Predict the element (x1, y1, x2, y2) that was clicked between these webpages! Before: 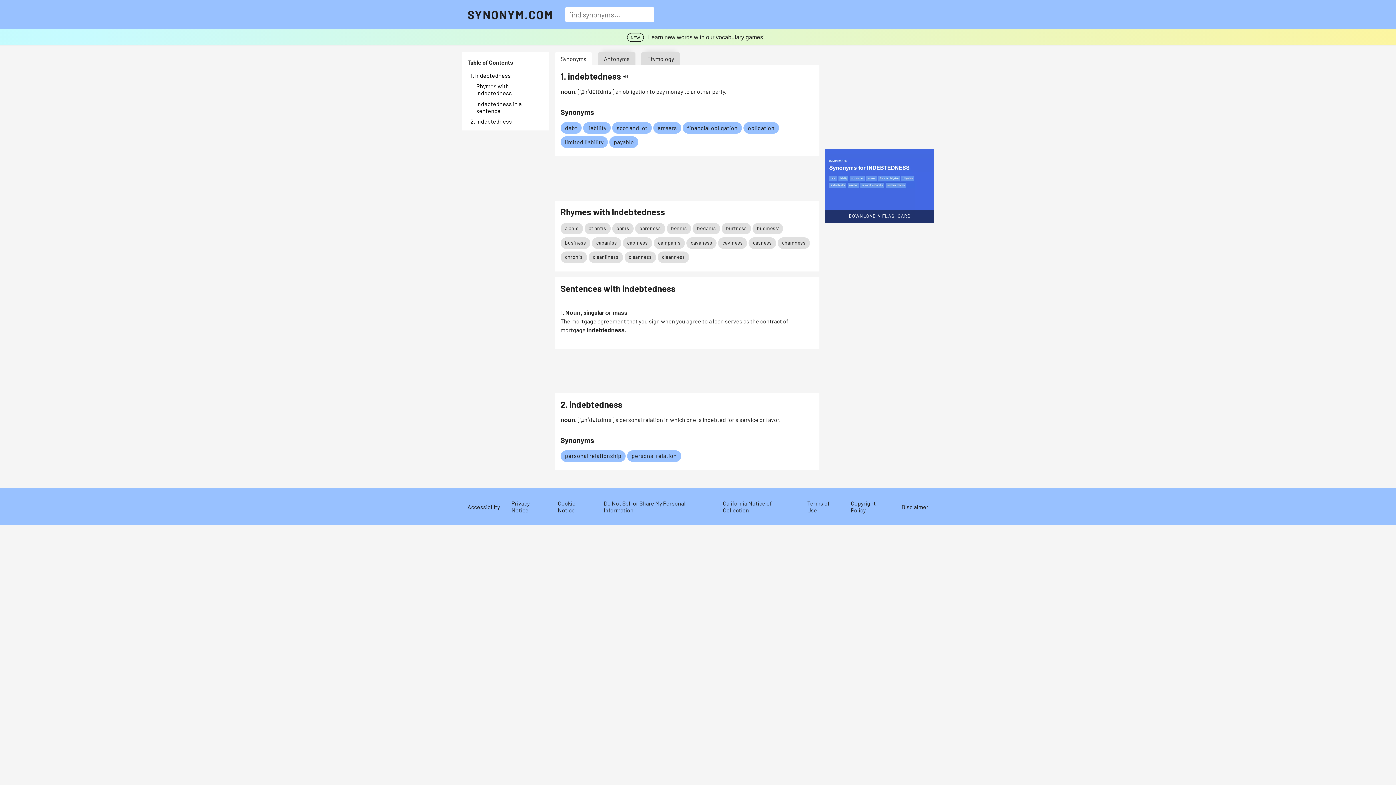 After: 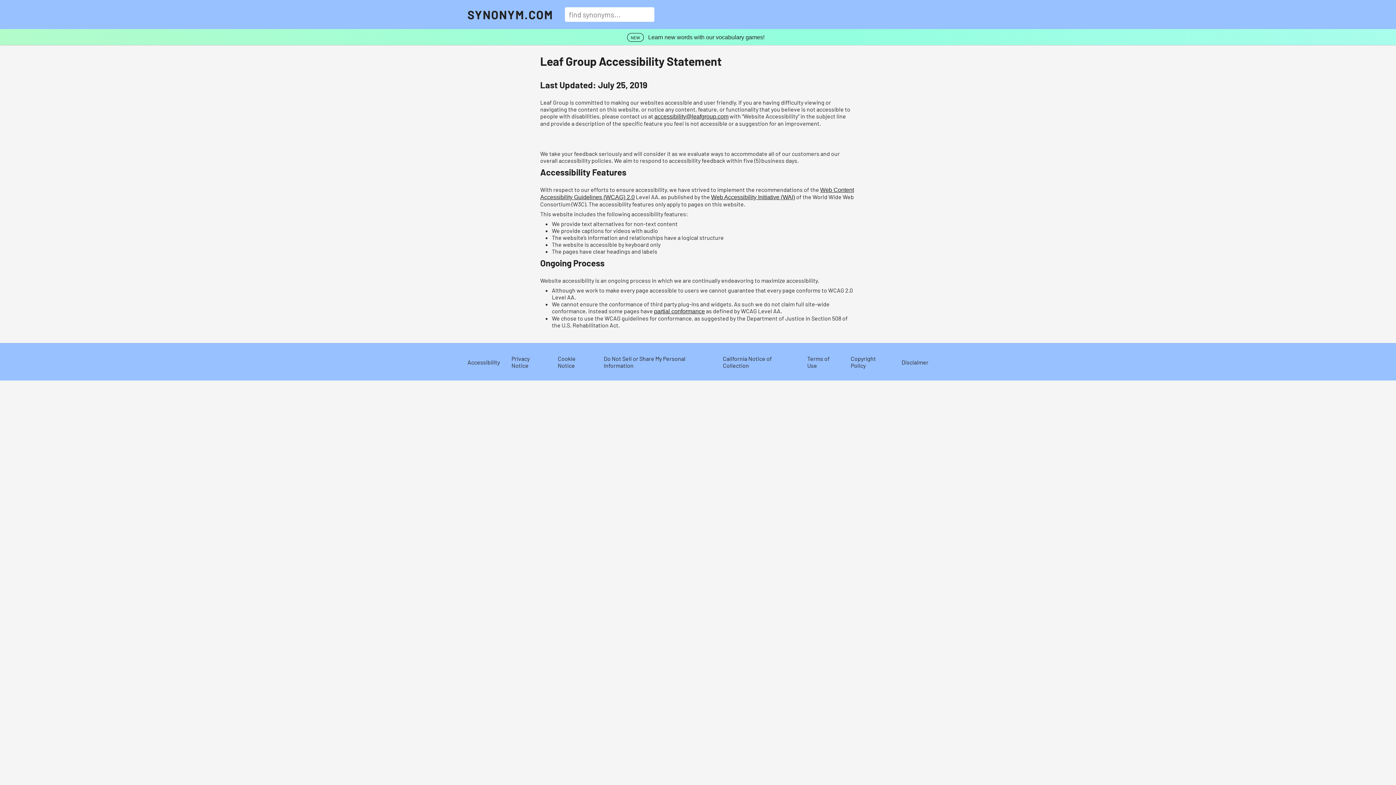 Action: label: Accessibility bbox: (467, 503, 500, 510)